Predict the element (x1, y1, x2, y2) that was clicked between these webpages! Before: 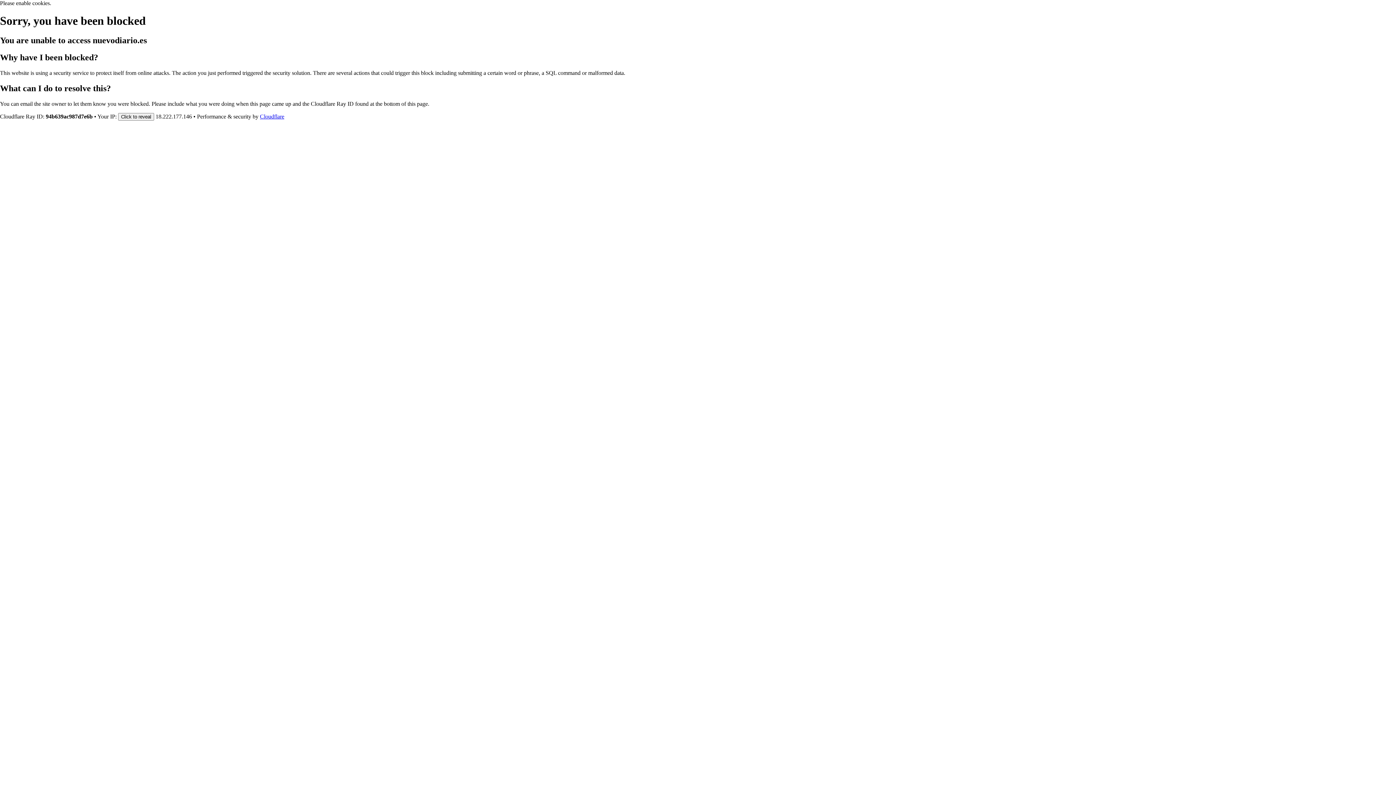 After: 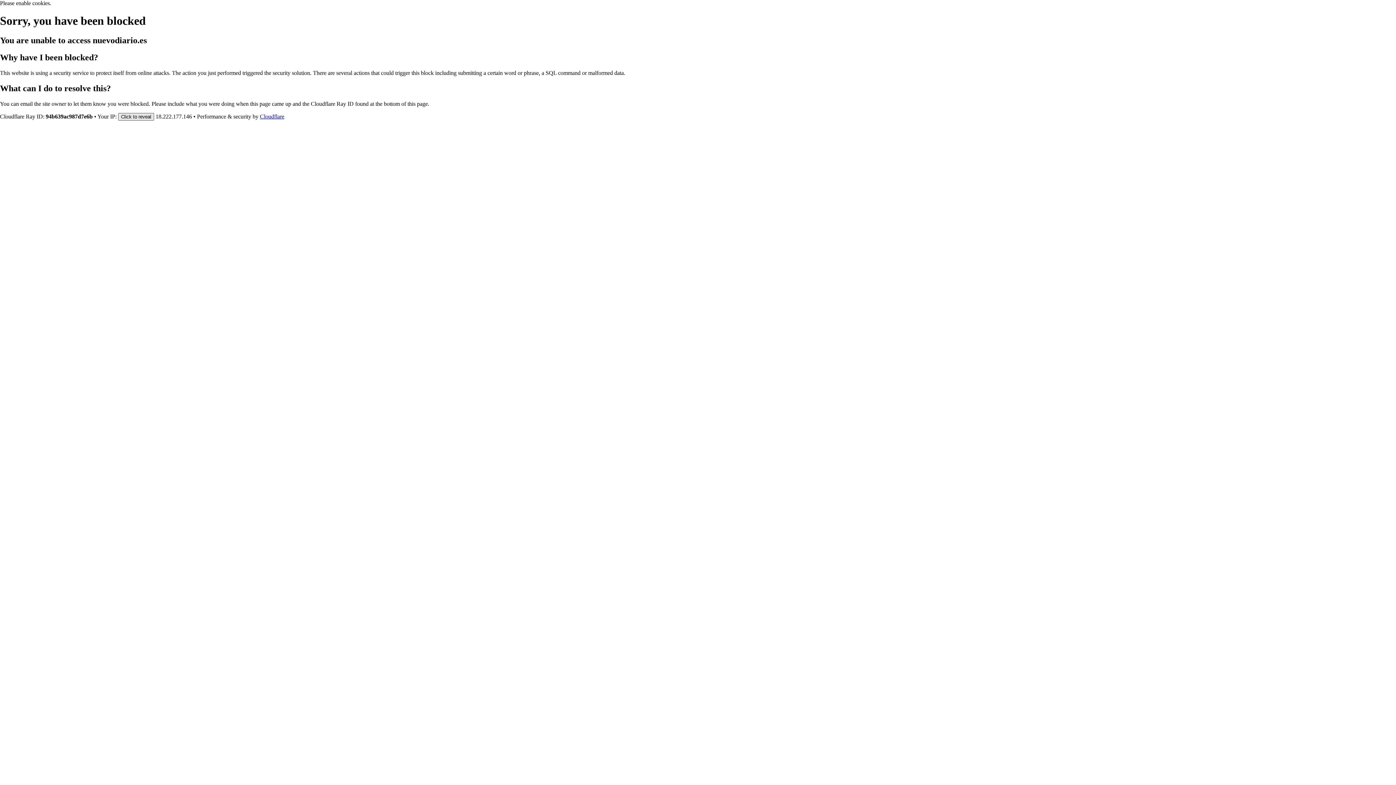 Action: bbox: (118, 112, 154, 120) label: Click to reveal